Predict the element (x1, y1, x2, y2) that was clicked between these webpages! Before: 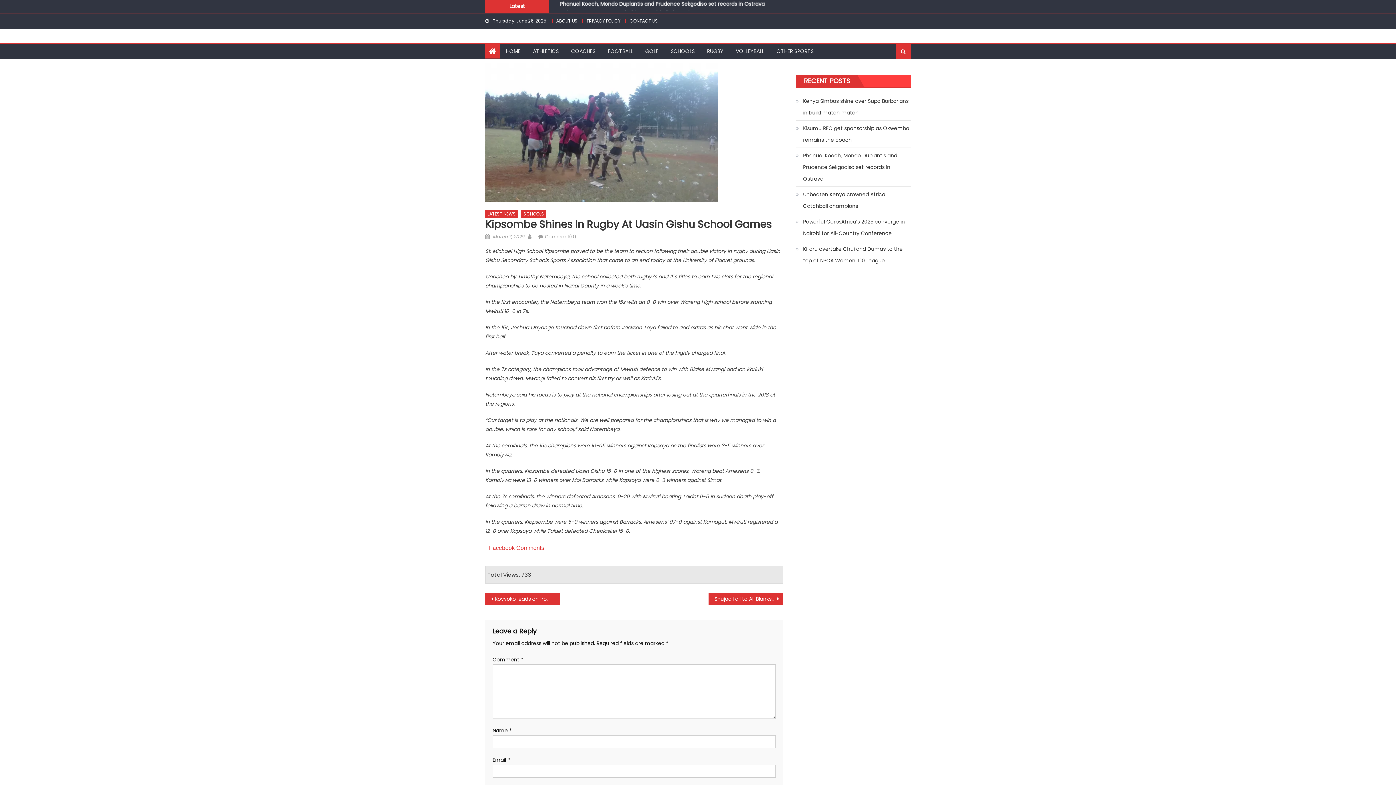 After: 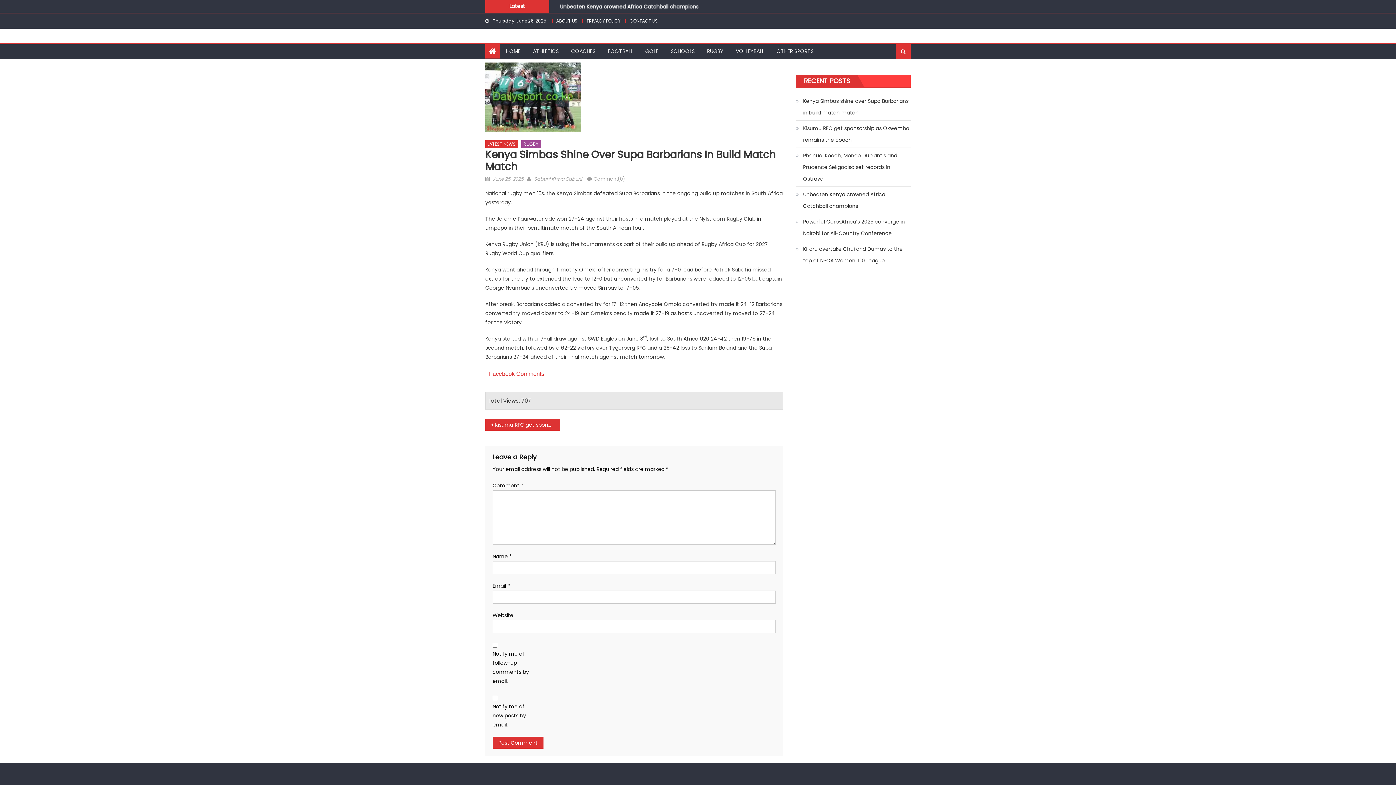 Action: bbox: (796, 95, 910, 118) label: Kenya Simbas shine over Supa Barbarians in build match match